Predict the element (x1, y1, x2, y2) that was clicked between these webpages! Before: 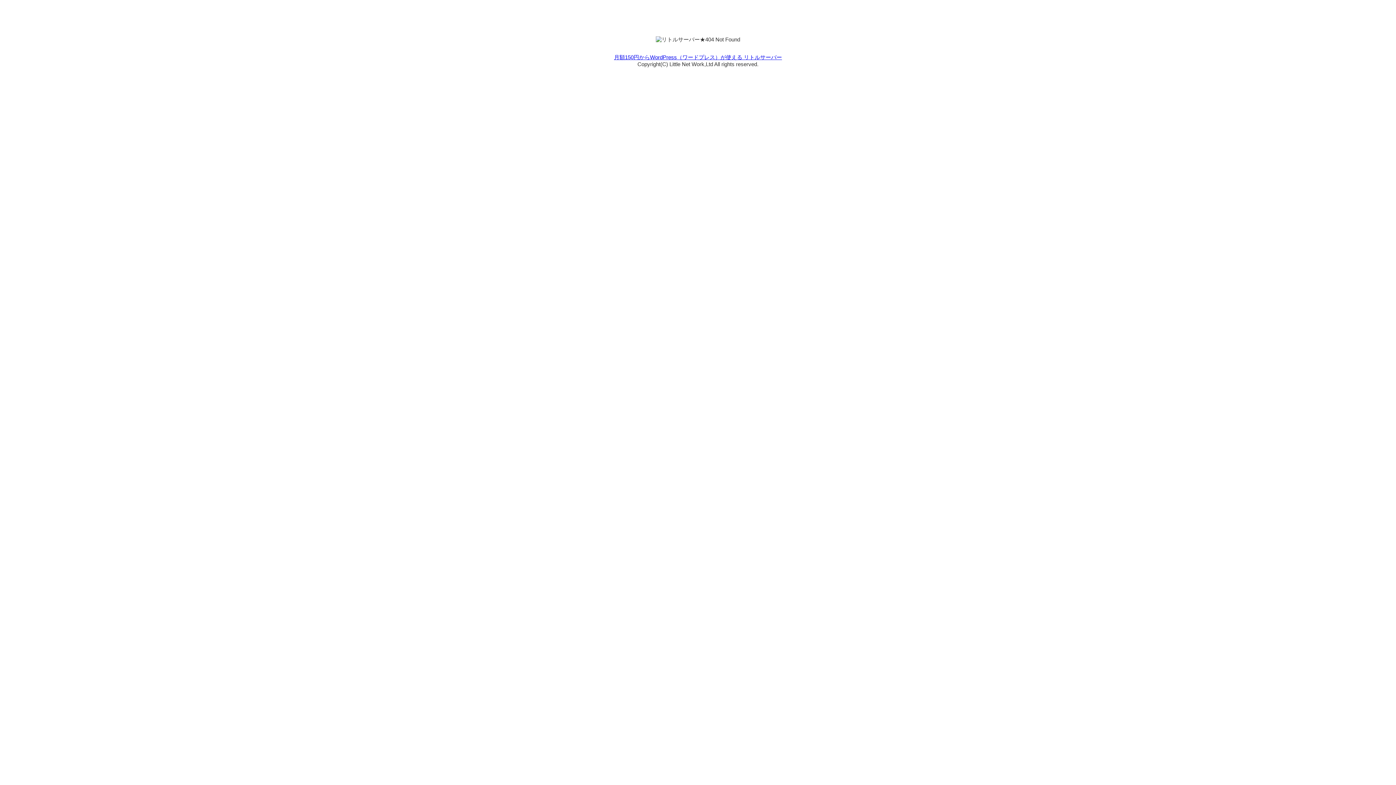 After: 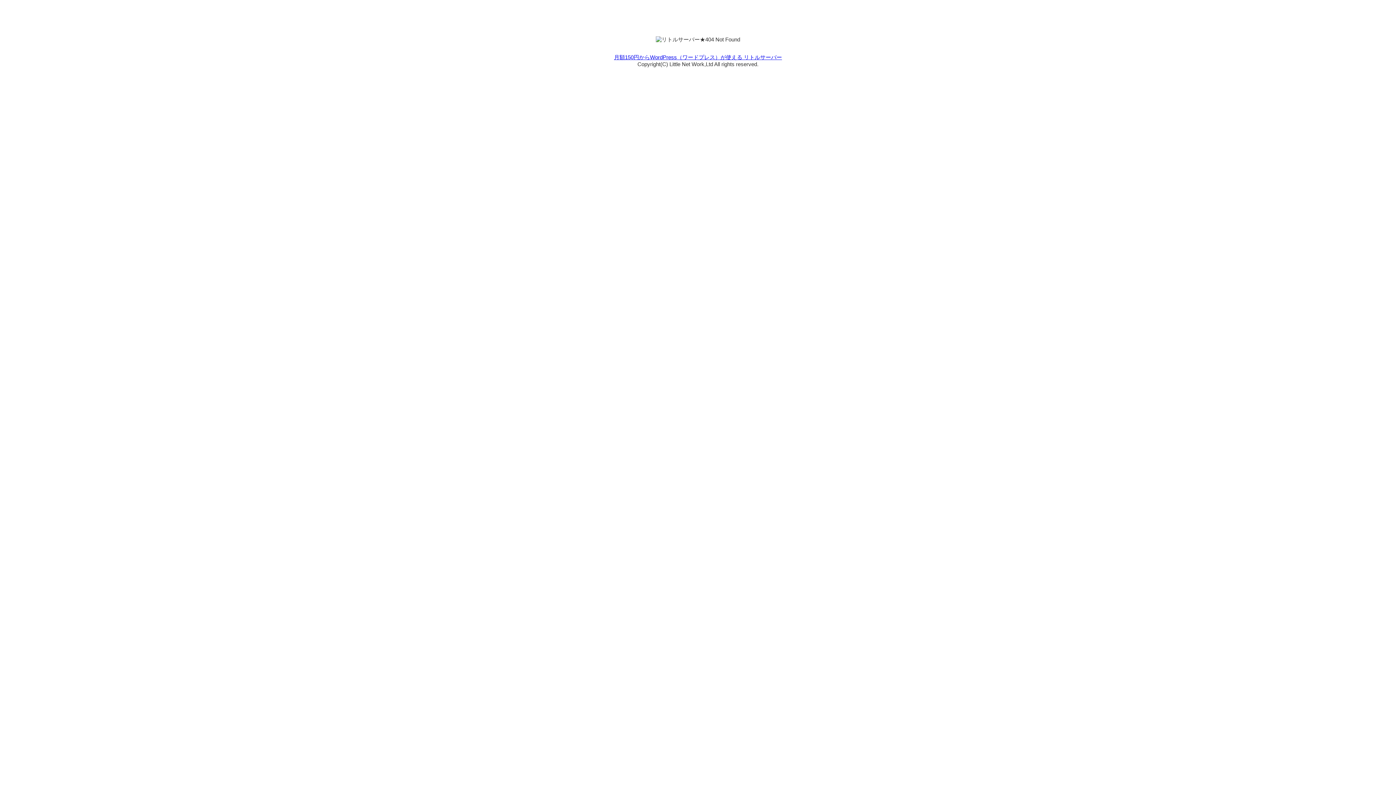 Action: bbox: (614, 54, 782, 60) label: 月額150円からWordPress（ワードプレス）が使える リトルサーバー